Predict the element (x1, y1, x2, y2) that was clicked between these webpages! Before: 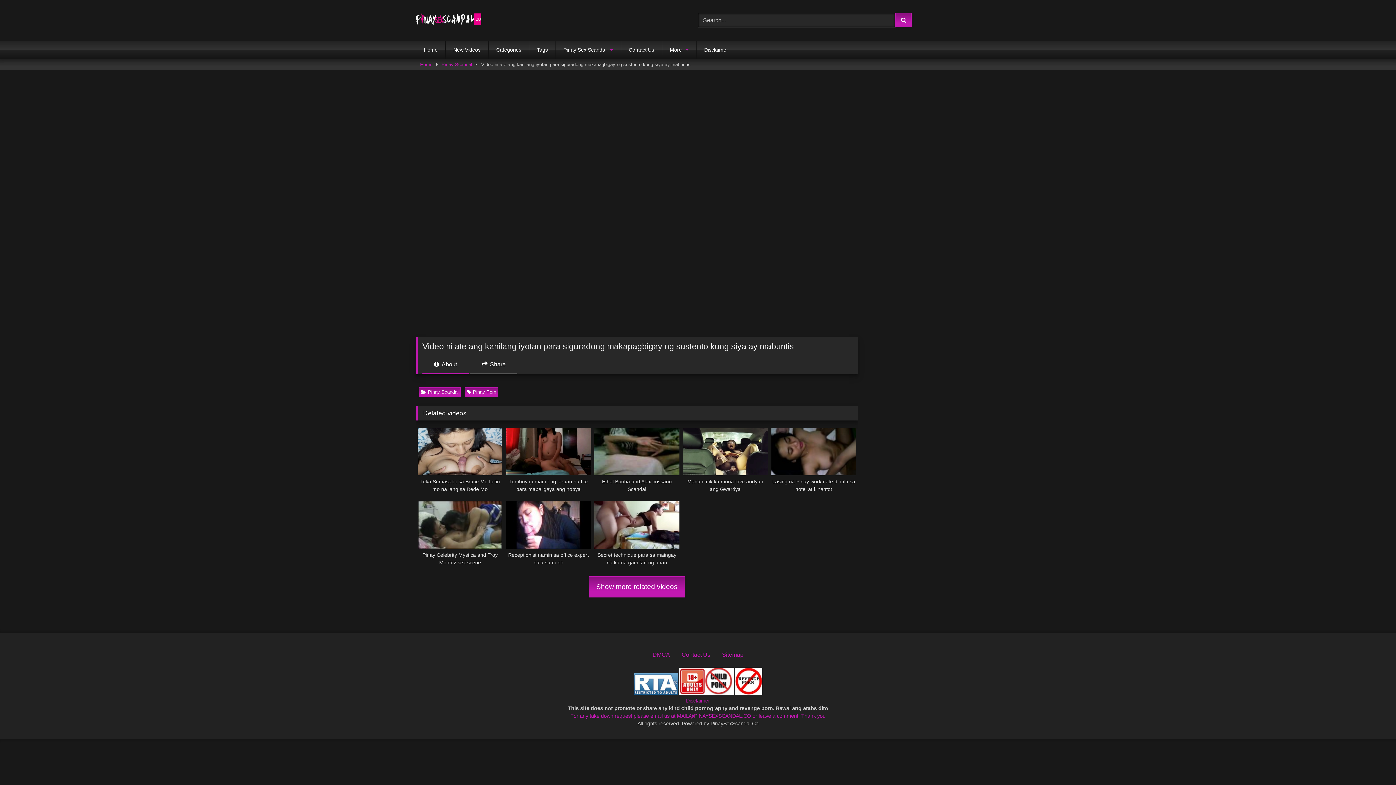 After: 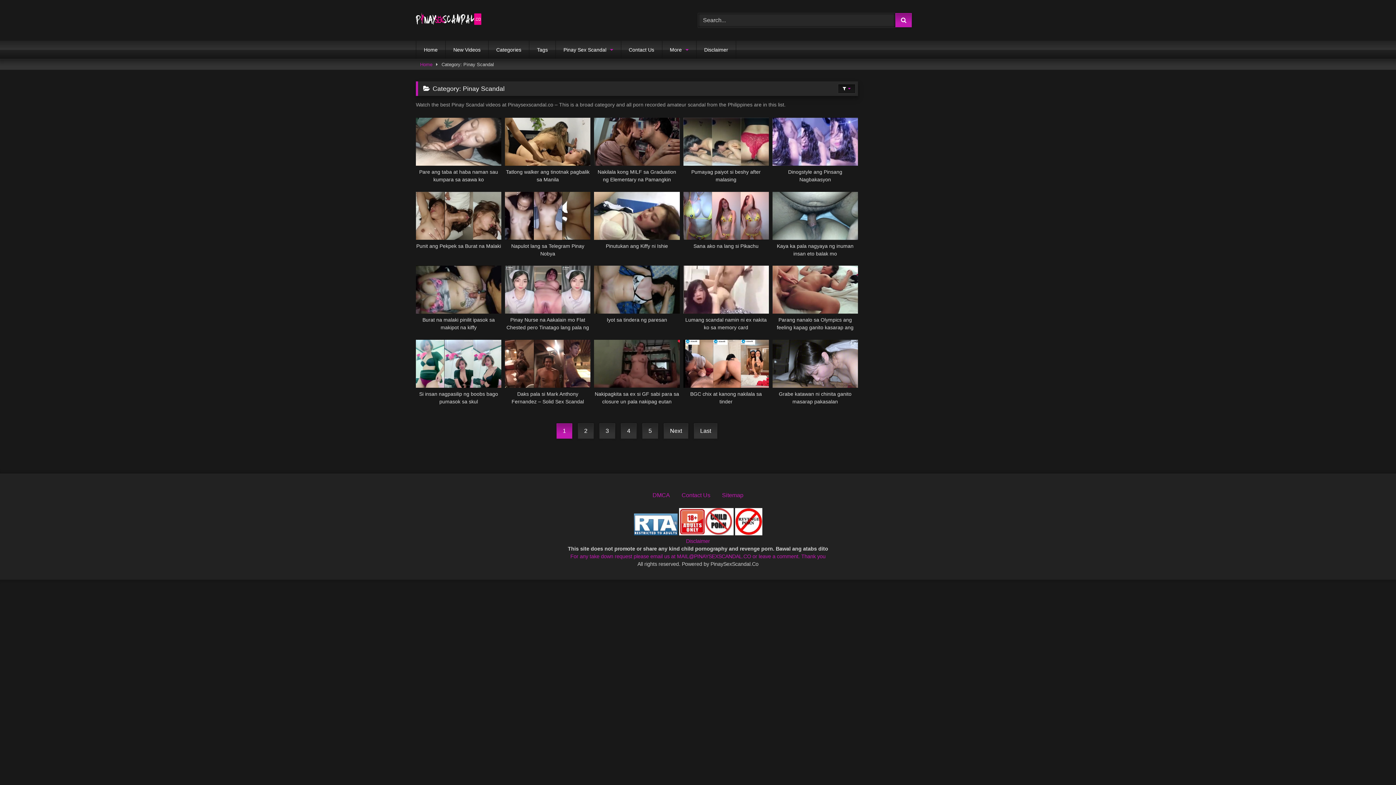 Action: label: Pinay Scandal bbox: (418, 387, 460, 396)